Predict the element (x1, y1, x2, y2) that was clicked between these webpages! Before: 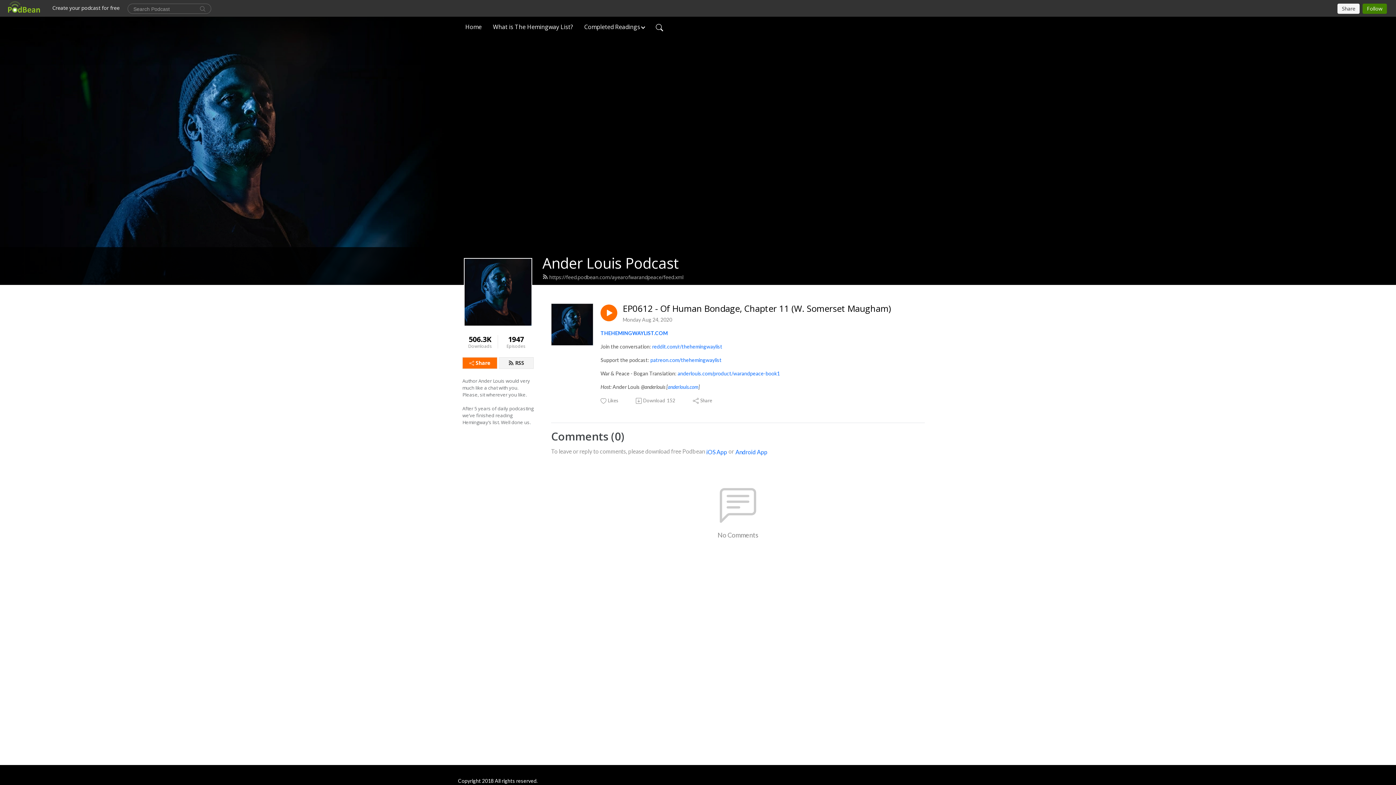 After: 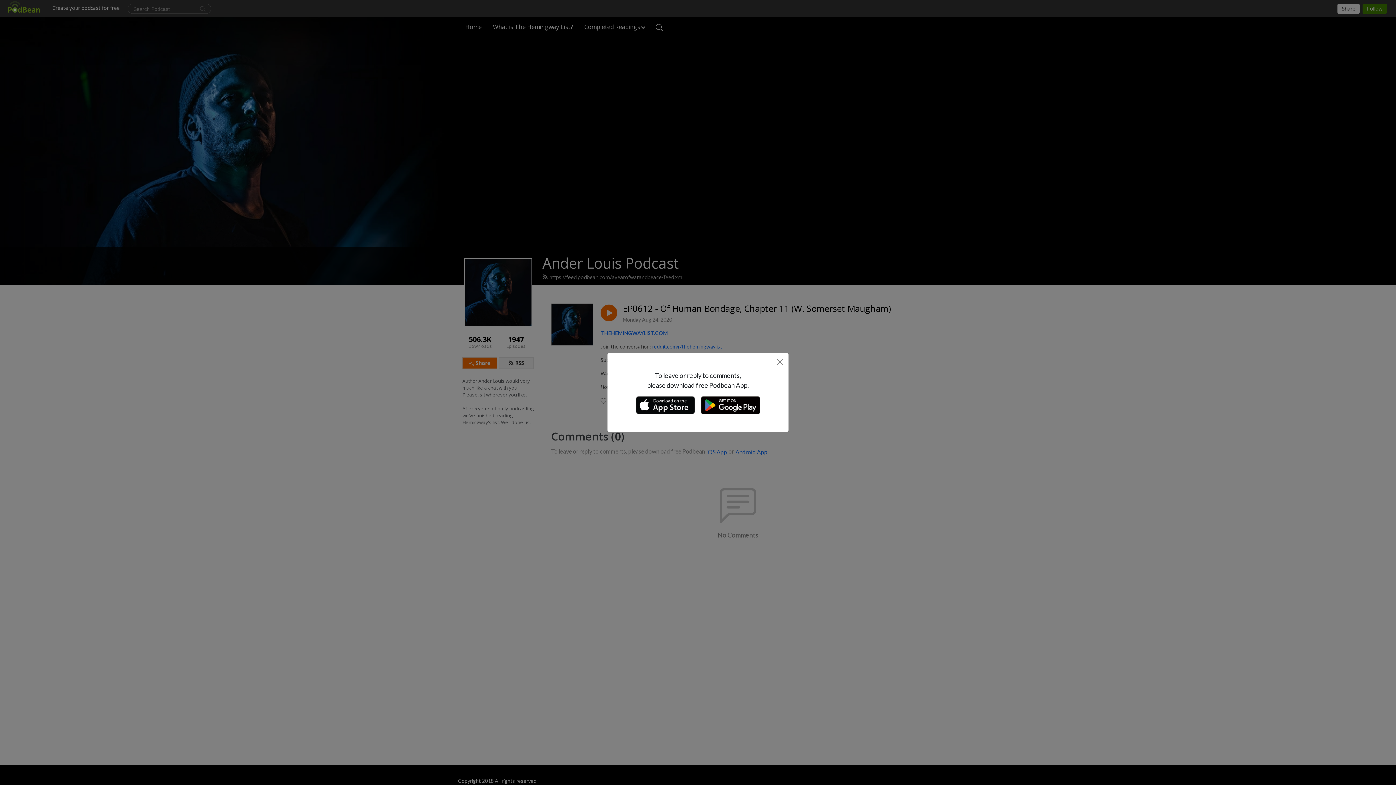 Action: label: Android App bbox: (735, 447, 768, 457)